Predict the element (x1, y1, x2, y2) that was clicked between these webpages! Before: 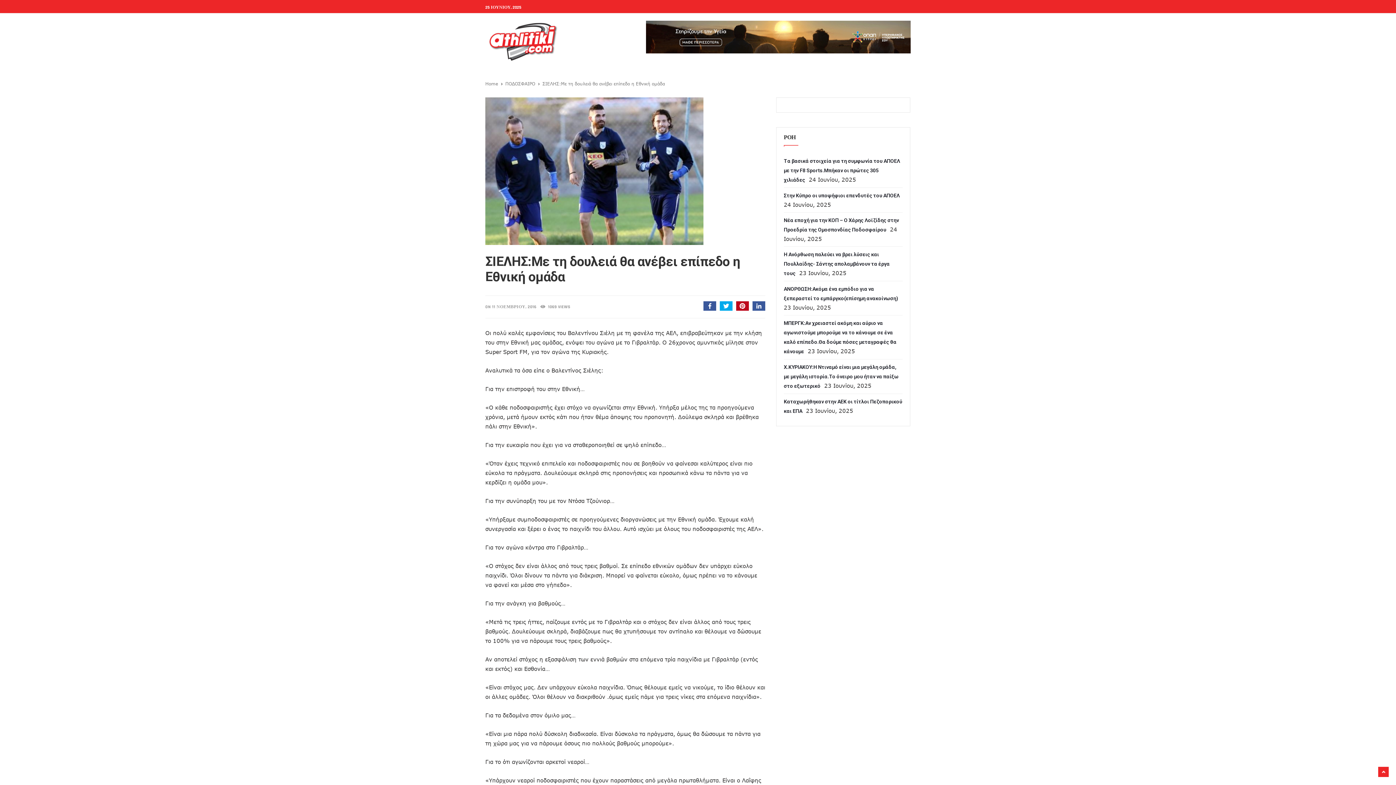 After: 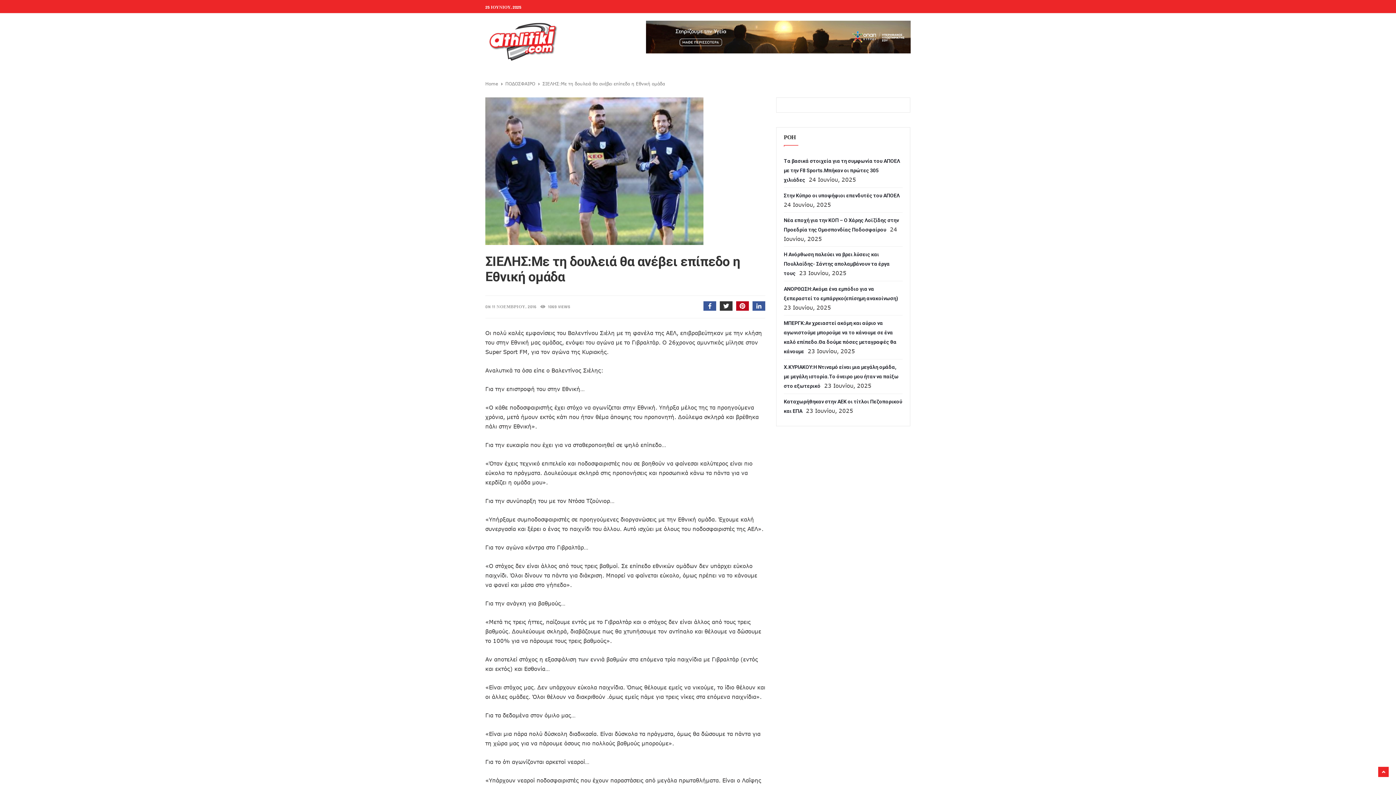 Action: bbox: (720, 301, 732, 310)